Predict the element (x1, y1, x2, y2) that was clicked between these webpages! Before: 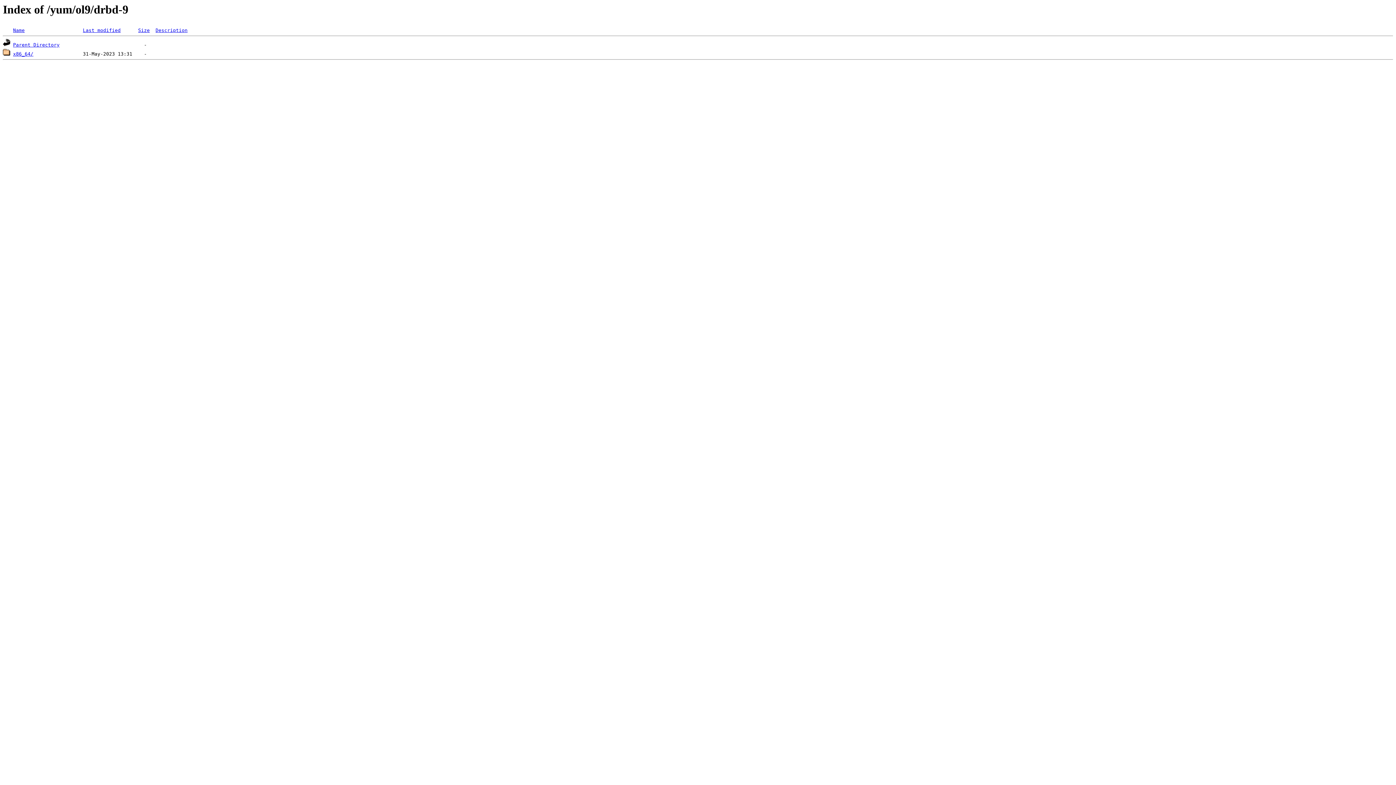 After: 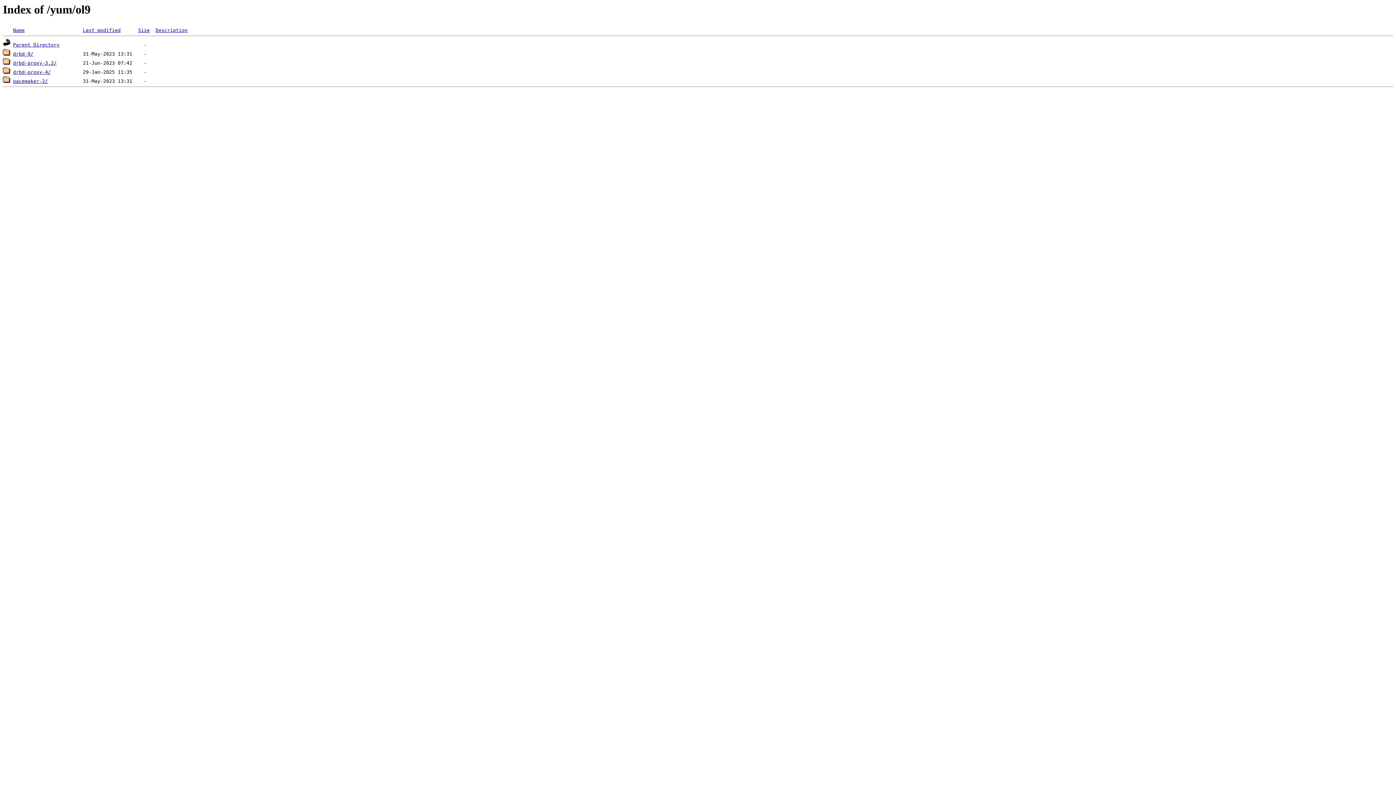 Action: bbox: (13, 42, 59, 47) label: Parent Directory